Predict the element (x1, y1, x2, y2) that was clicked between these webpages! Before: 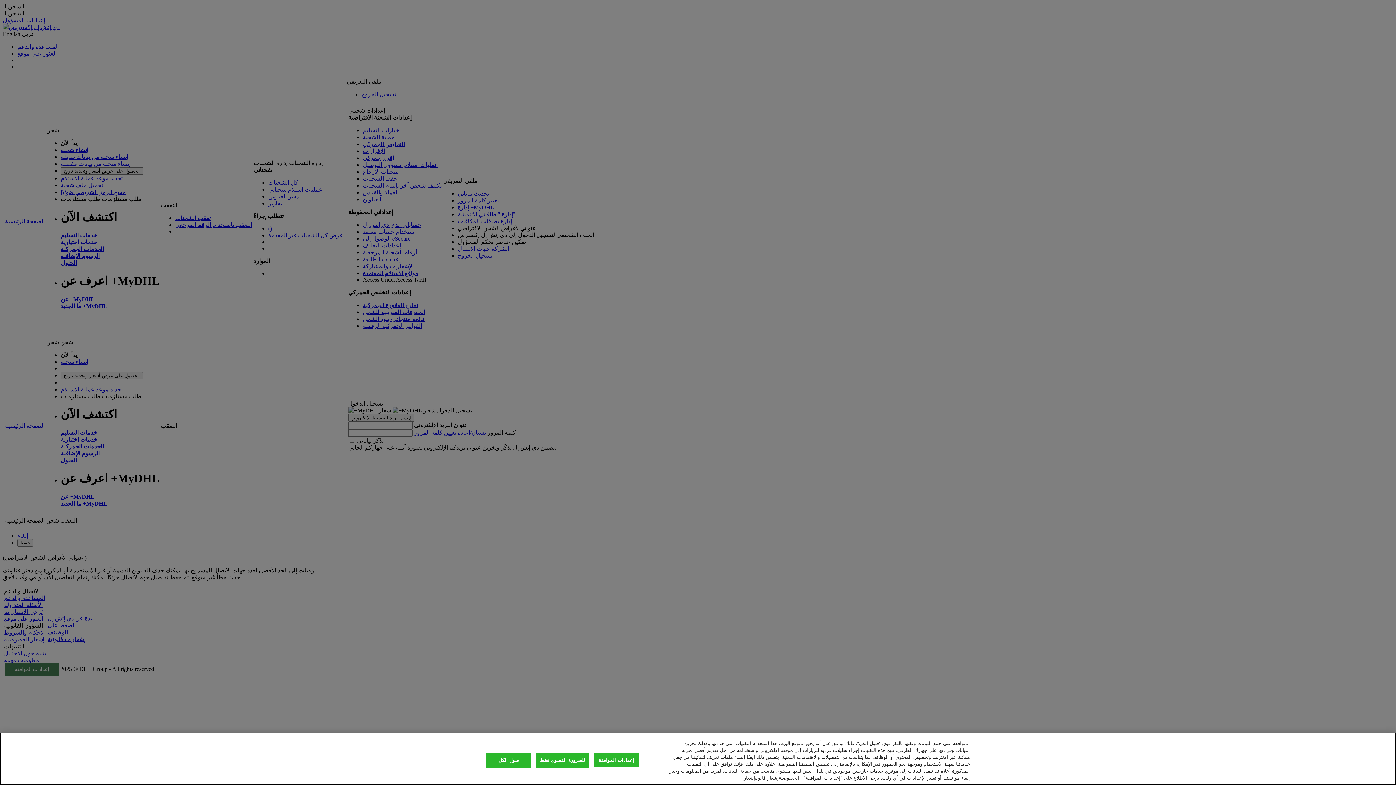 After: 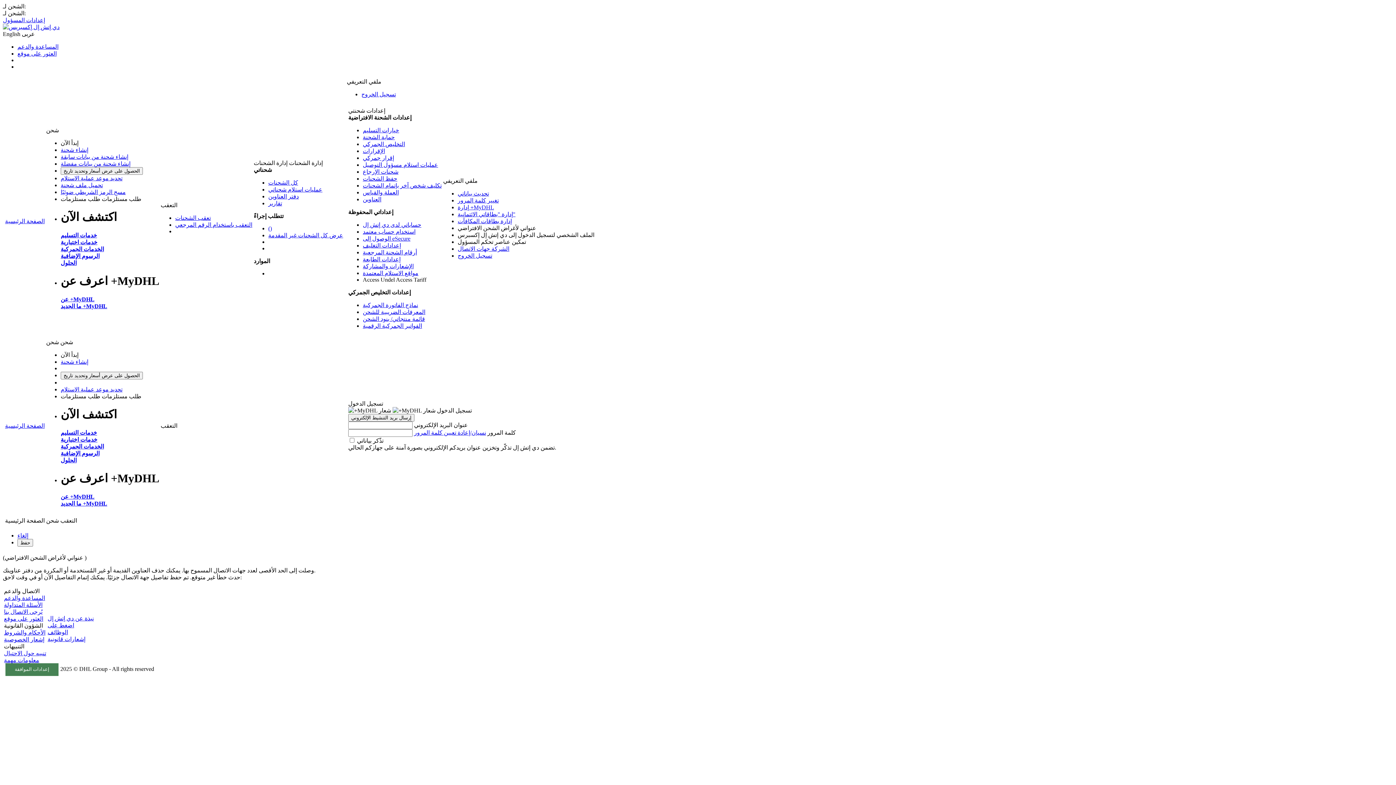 Action: bbox: (486, 753, 531, 768) label: قبول الكل